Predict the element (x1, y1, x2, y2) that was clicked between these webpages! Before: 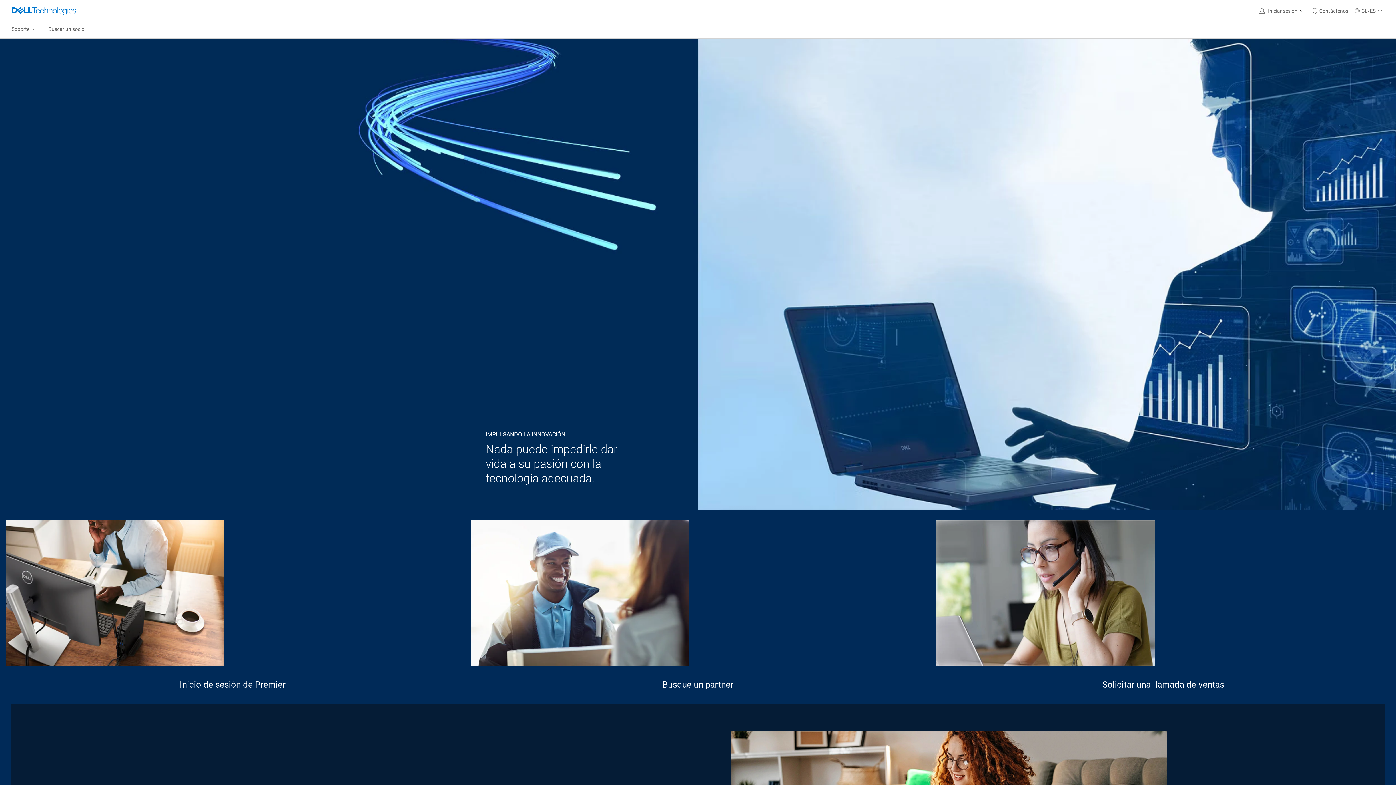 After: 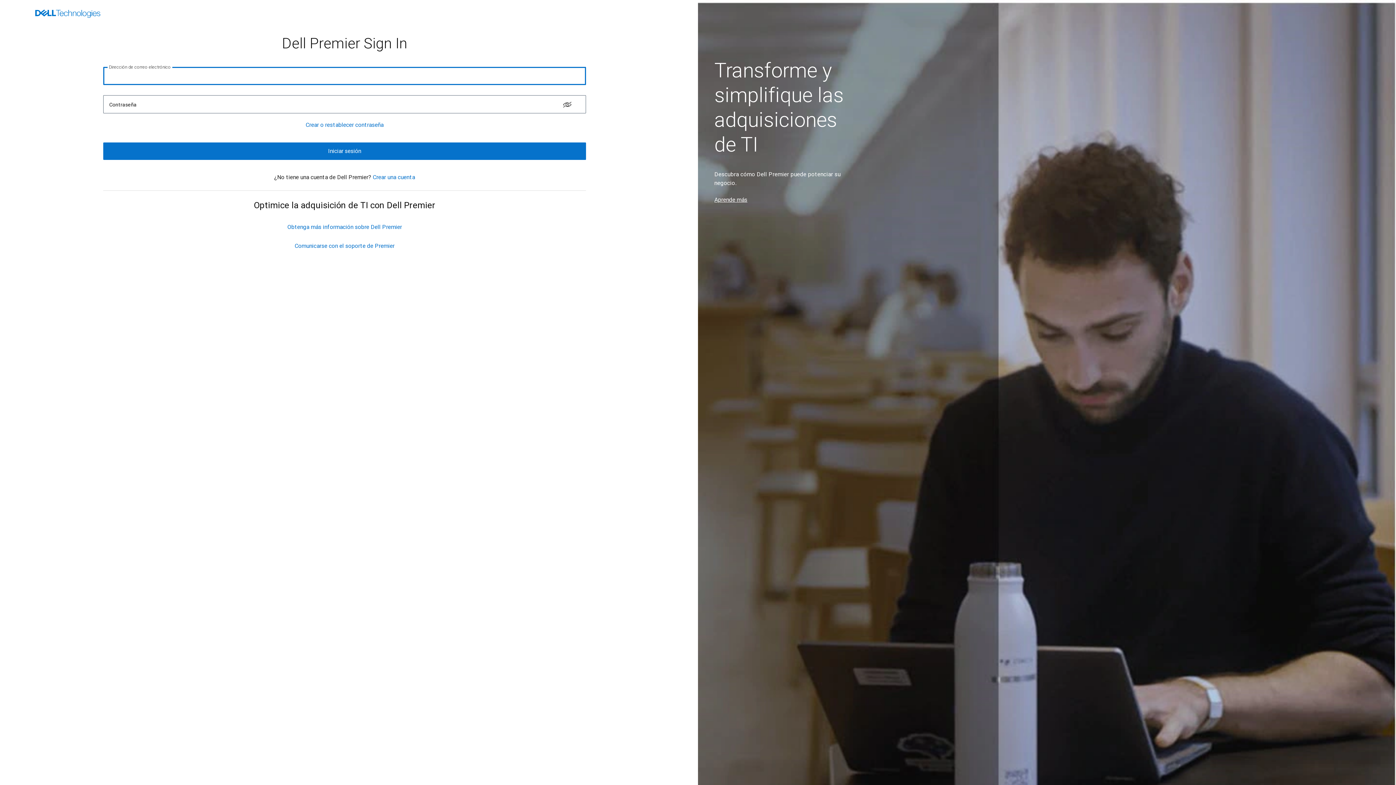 Action: label: Inicio de sesión de Premier bbox: (179, 680, 285, 690)